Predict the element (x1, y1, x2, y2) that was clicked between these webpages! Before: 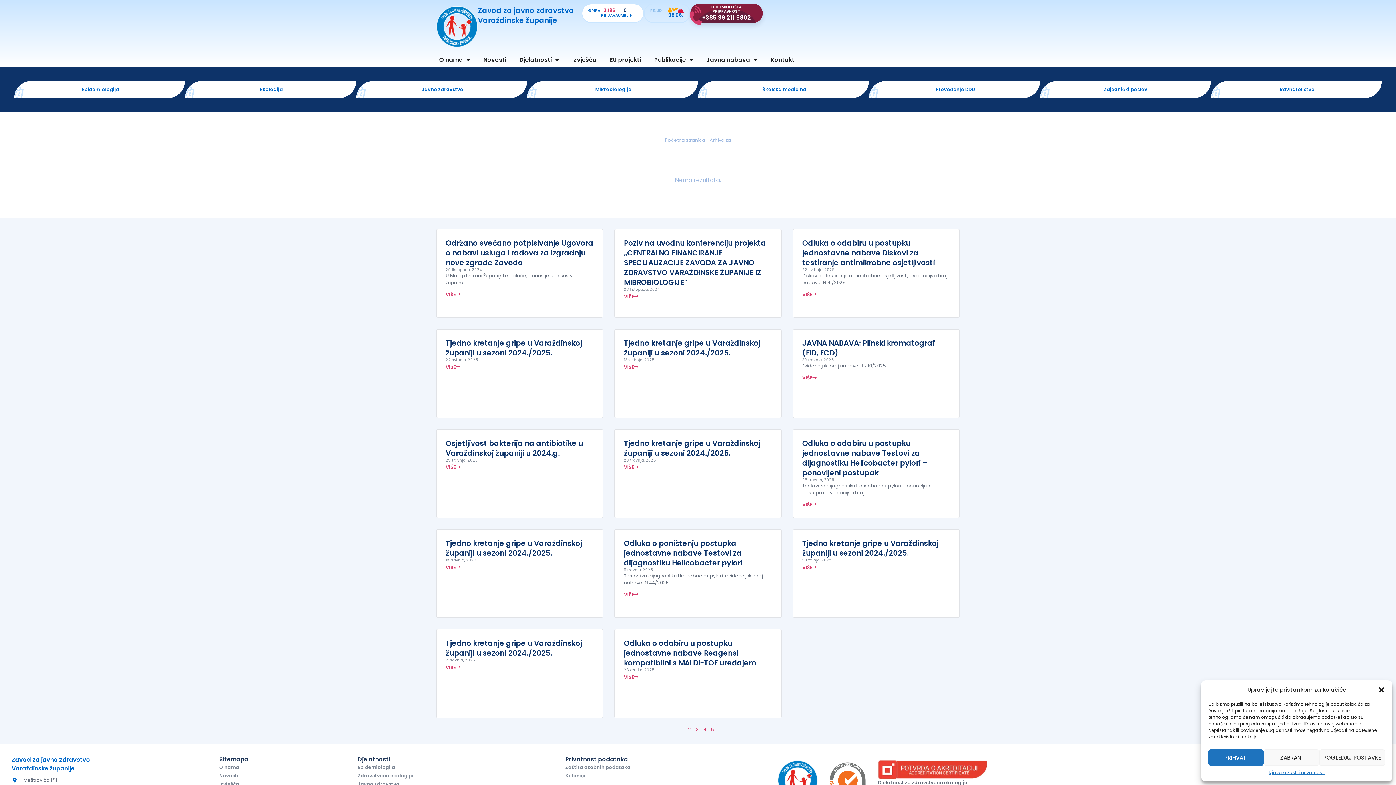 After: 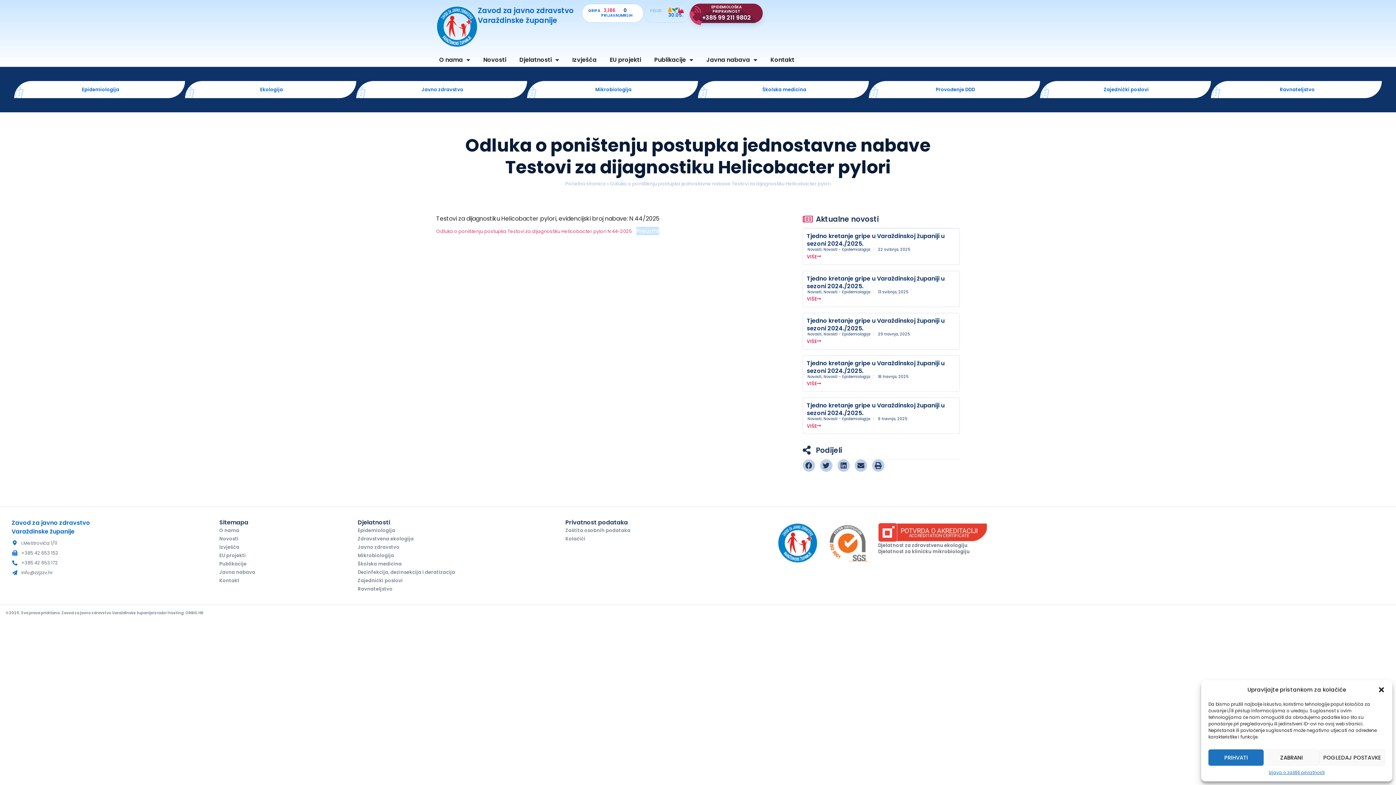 Action: bbox: (624, 538, 742, 568) label: Odluka o poništenju postupka jednostavne nabave Testovi za dijagnostiku Helicobacter pylori